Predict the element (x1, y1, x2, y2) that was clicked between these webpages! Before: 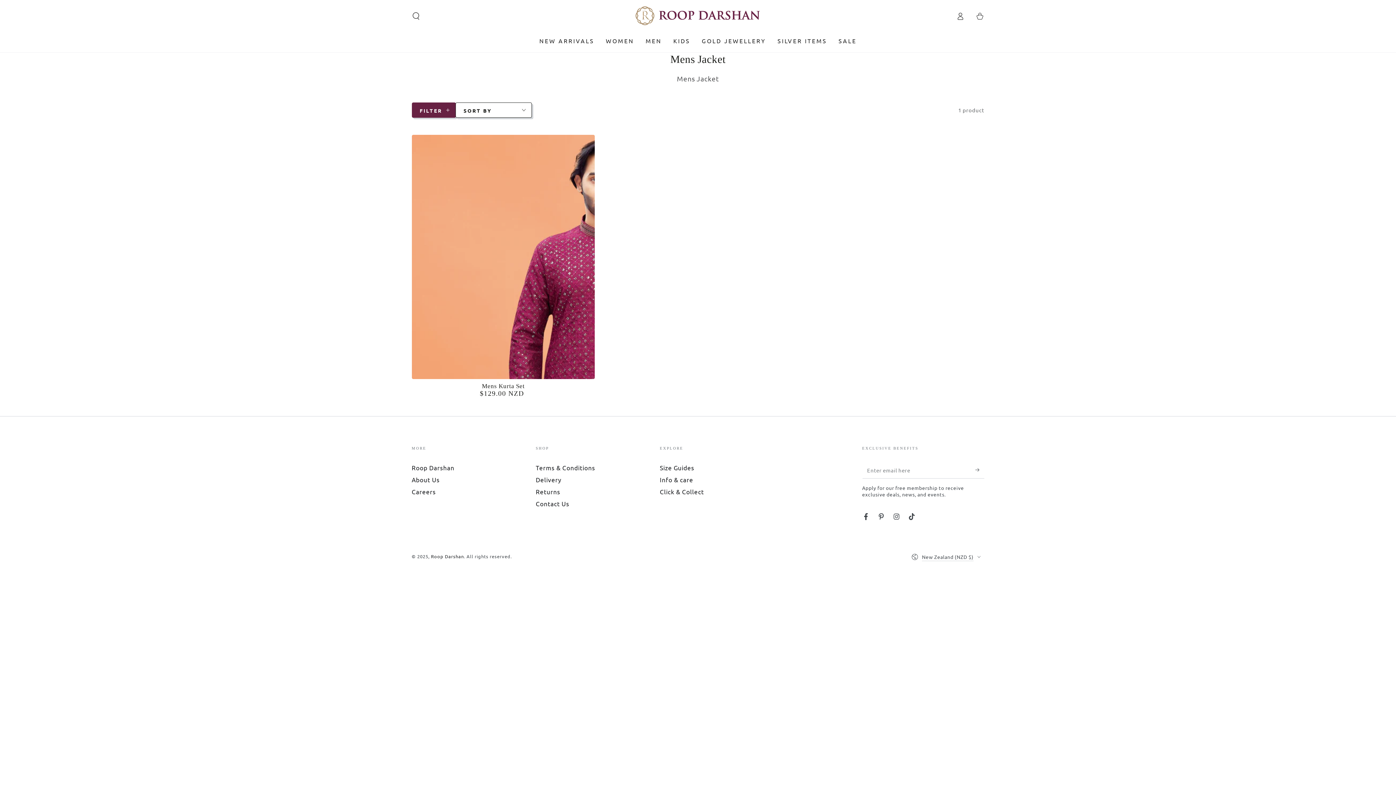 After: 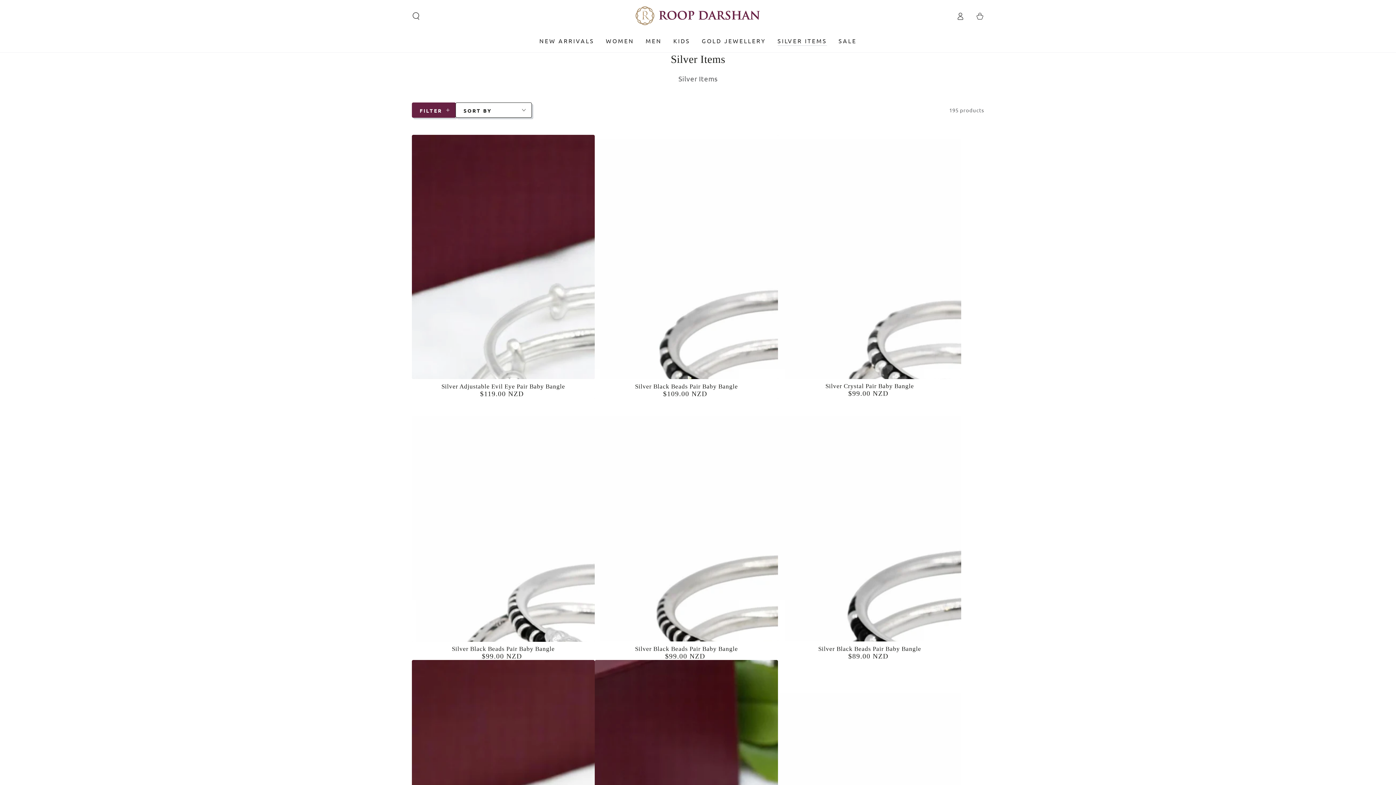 Action: label: SILVER ITEMS bbox: (771, 30, 833, 50)